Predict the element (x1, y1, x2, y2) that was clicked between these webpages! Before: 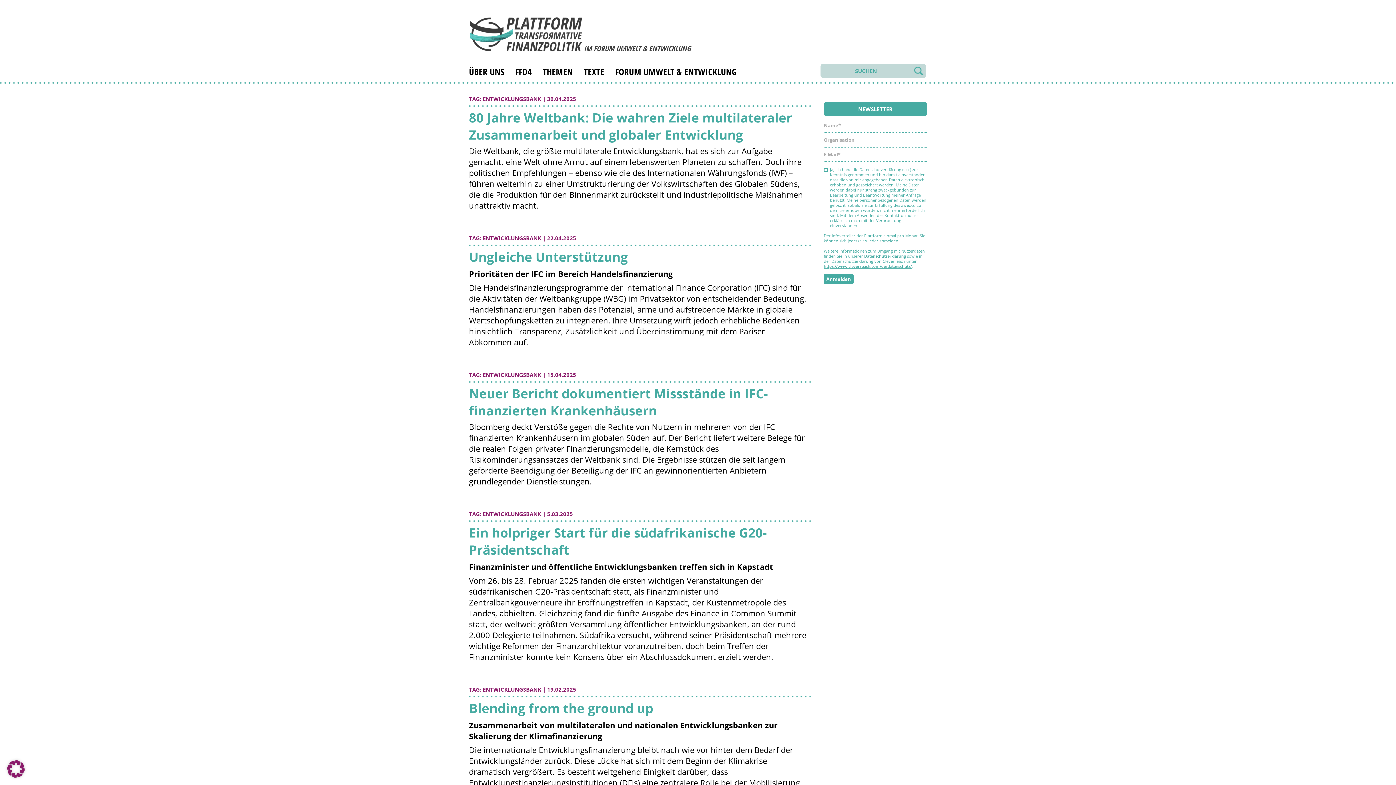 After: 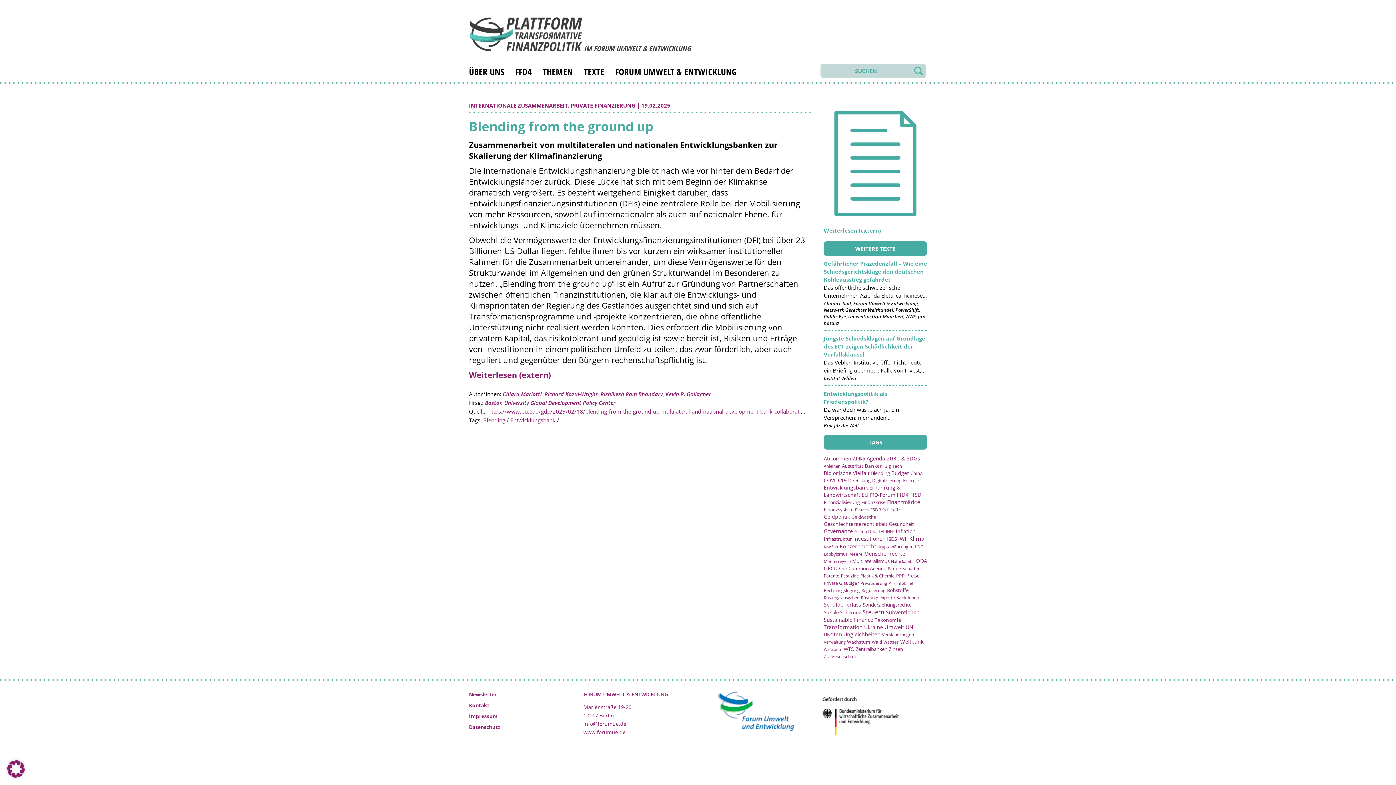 Action: bbox: (469, 700, 653, 717) label: Blending from the ground up